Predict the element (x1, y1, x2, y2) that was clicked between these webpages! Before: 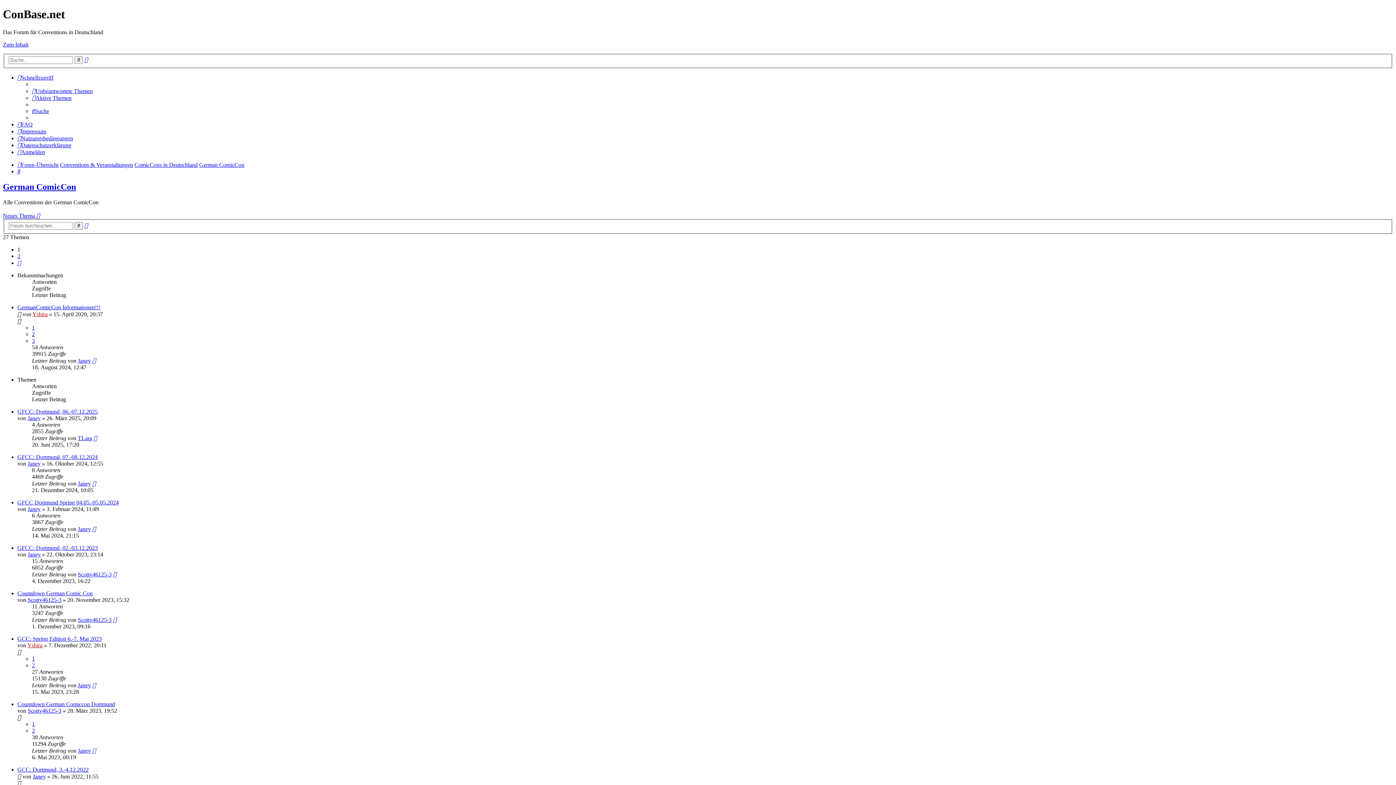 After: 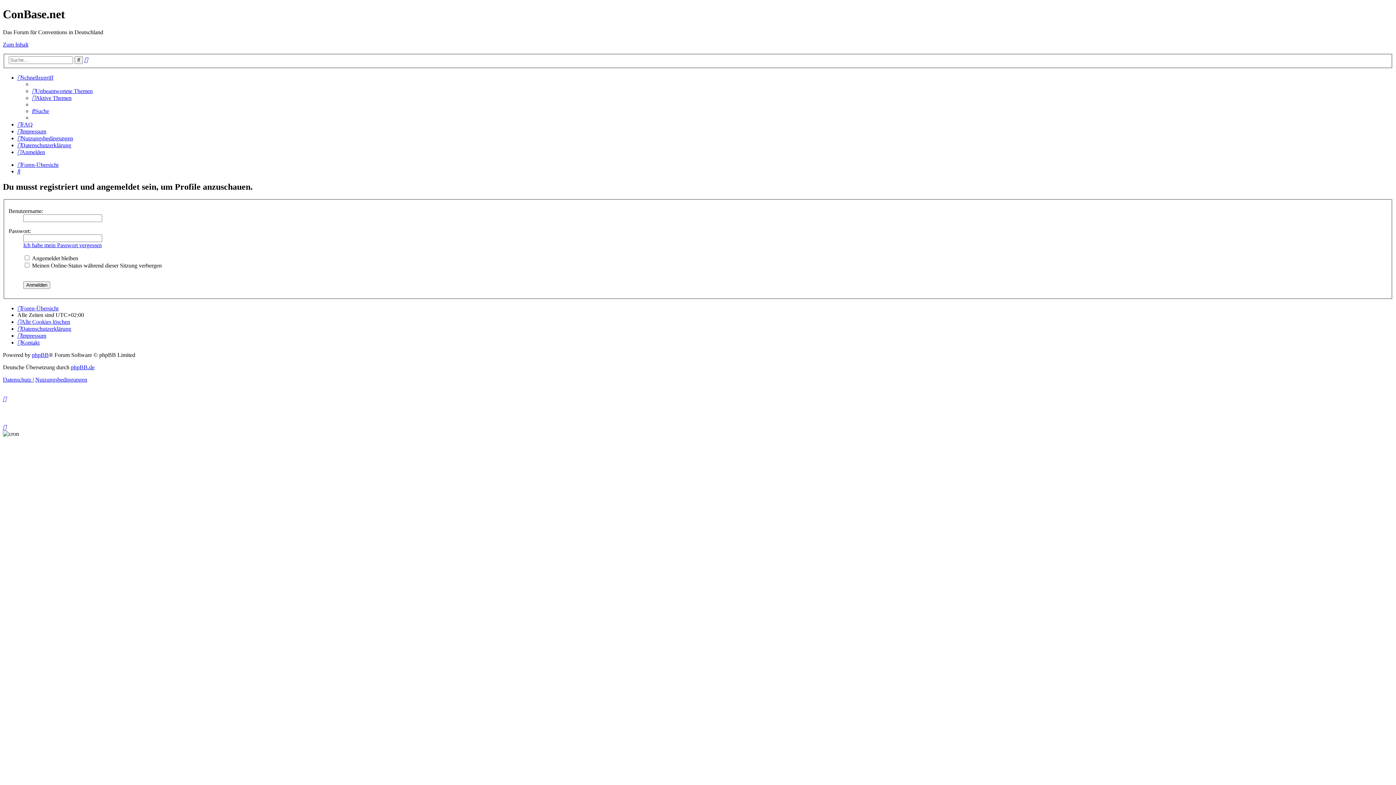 Action: bbox: (27, 506, 40, 512) label: Janey